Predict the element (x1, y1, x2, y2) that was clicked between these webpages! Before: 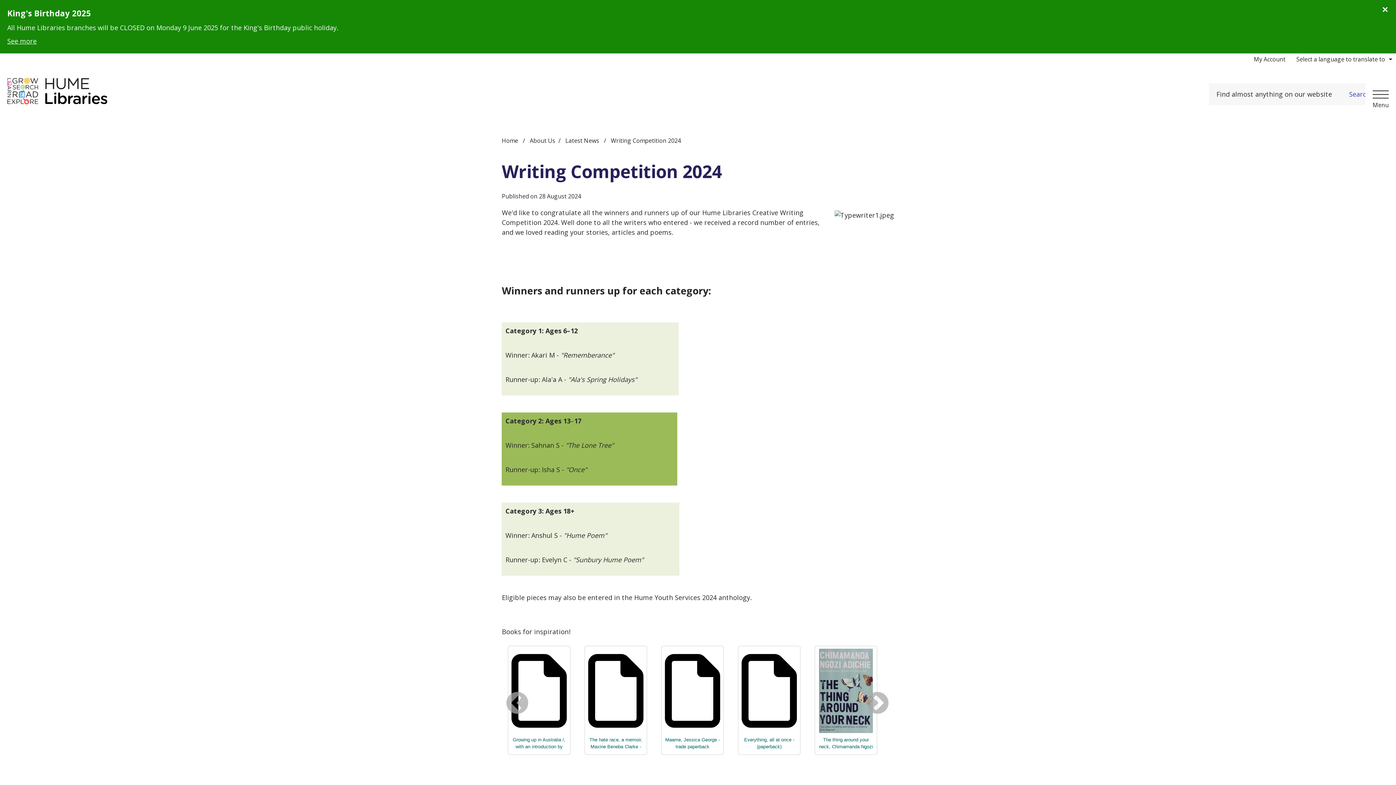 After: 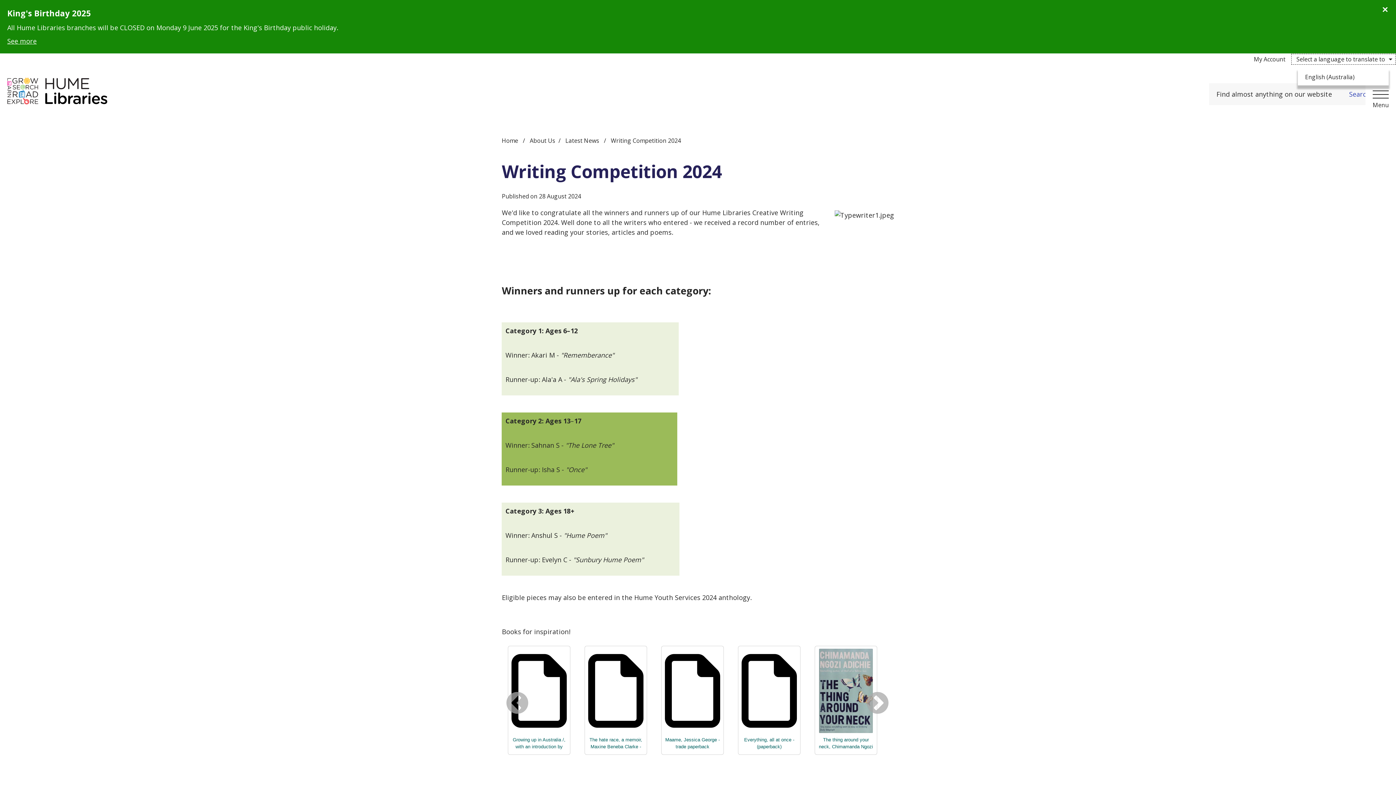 Action: bbox: (1291, 53, 1396, 65) label: Select a language to translate to